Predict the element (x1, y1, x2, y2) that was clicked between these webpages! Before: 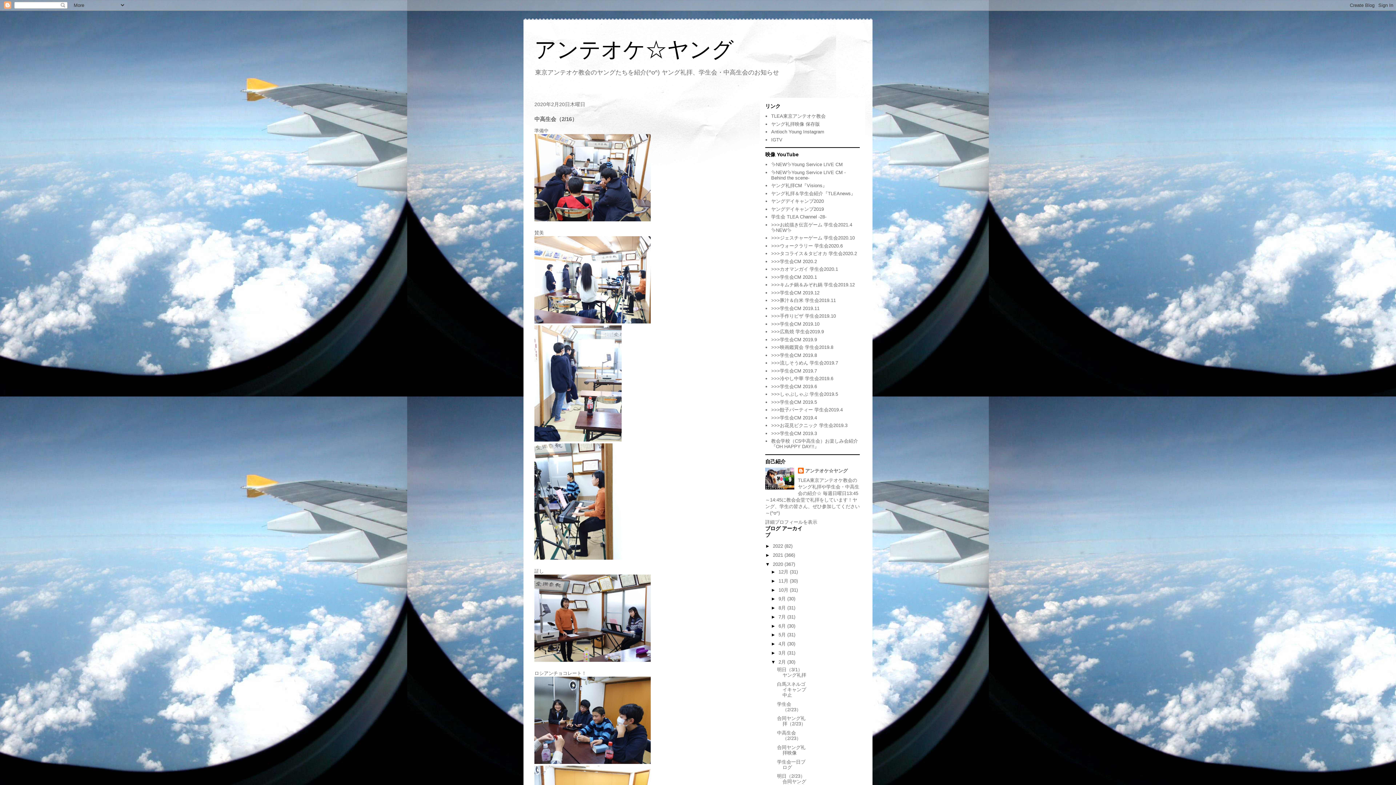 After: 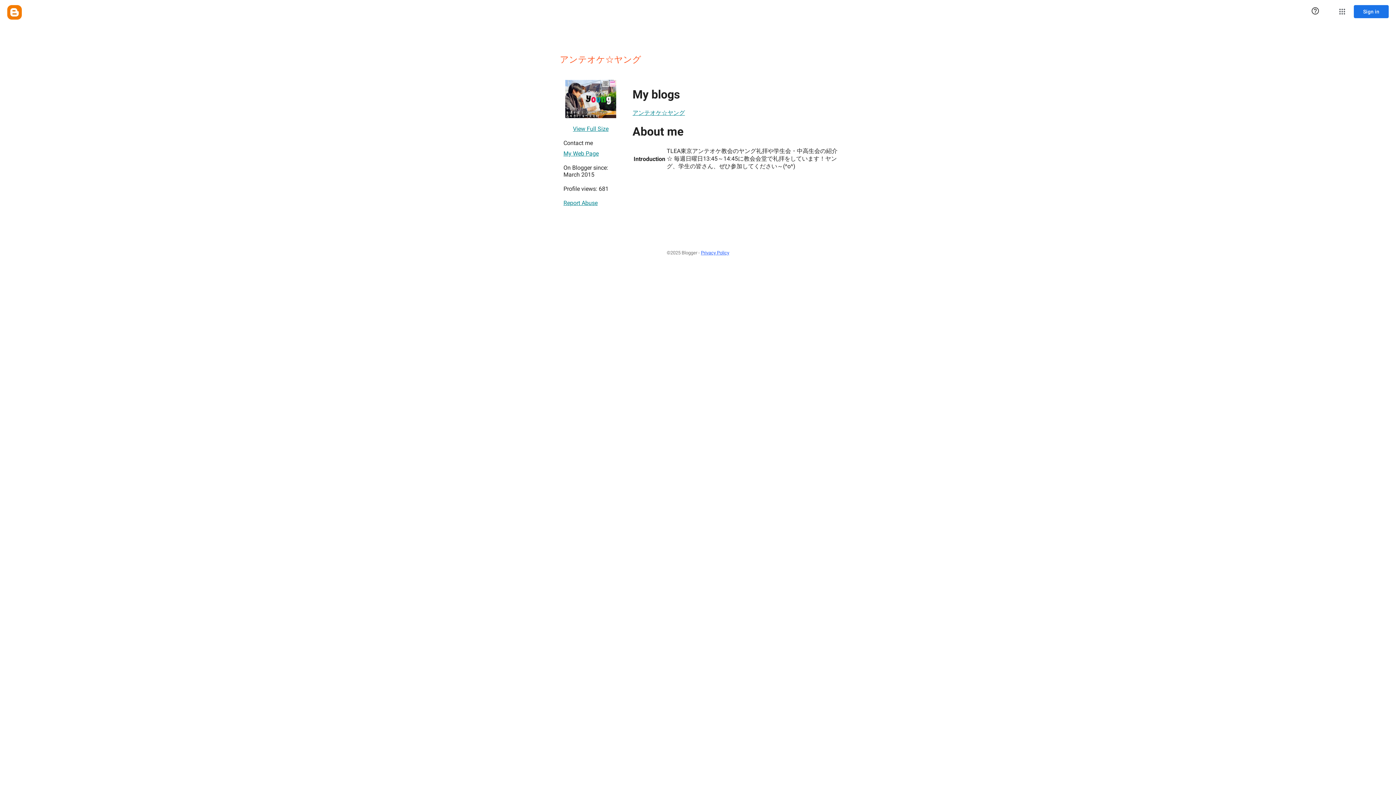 Action: label: 詳細プロフィールを表示 bbox: (765, 519, 817, 524)